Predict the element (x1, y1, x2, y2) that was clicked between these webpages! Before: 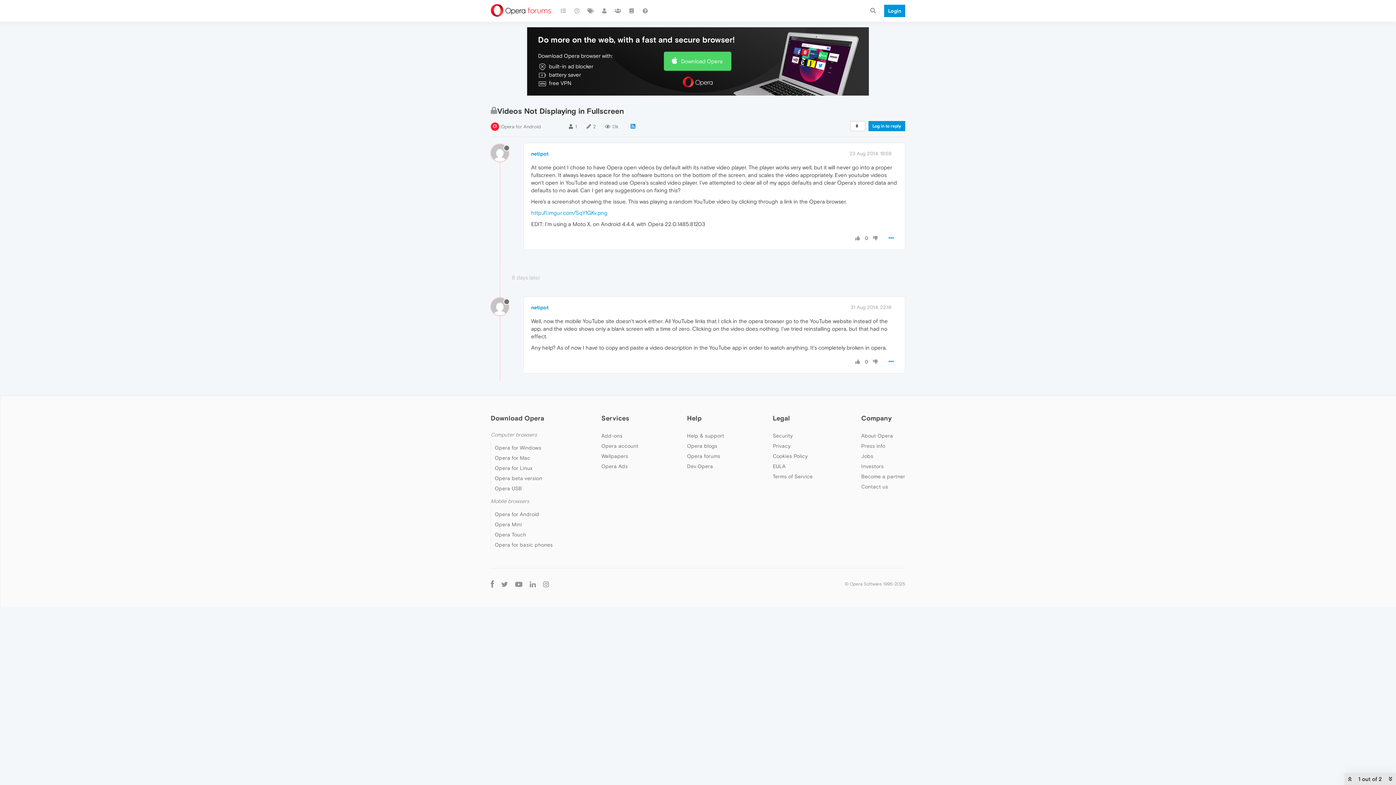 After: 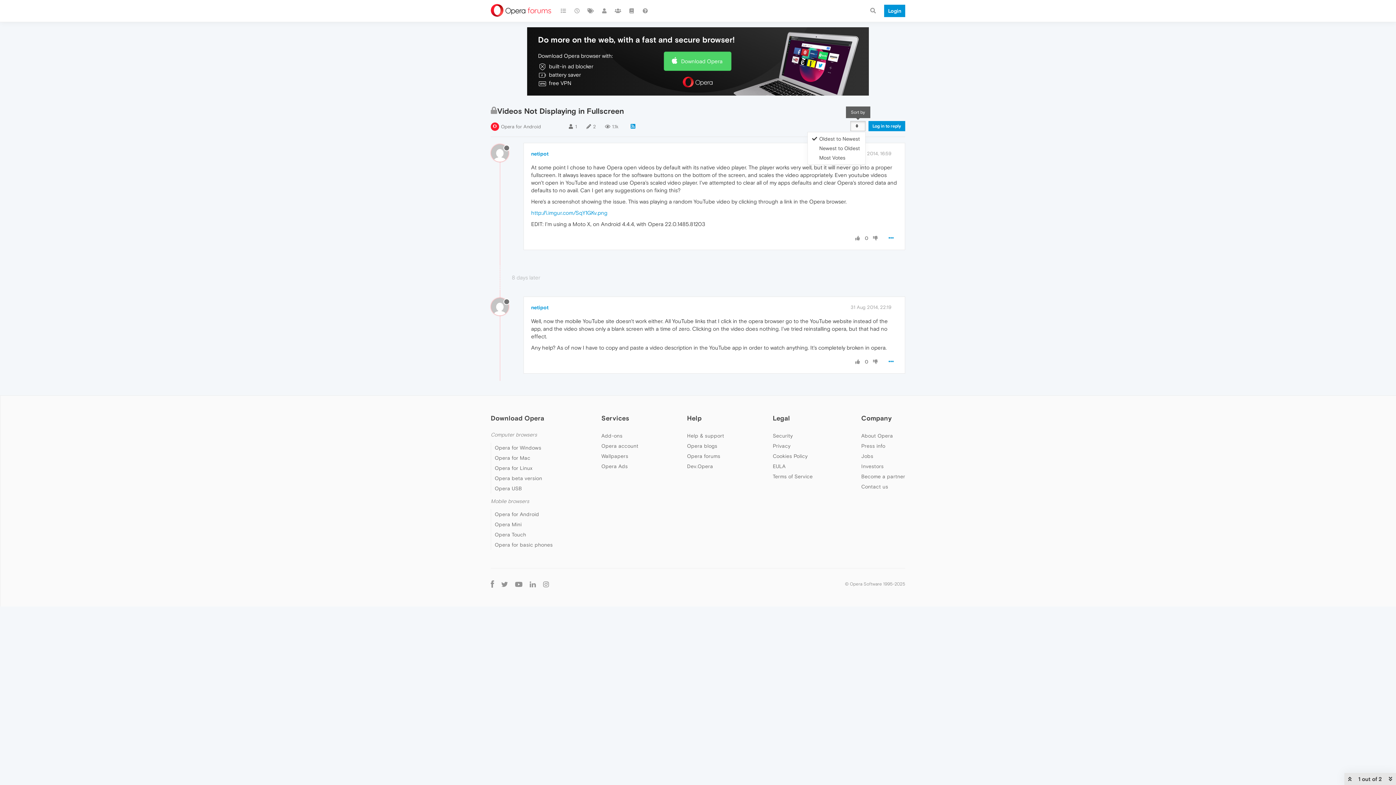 Action: bbox: (850, 121, 865, 131)